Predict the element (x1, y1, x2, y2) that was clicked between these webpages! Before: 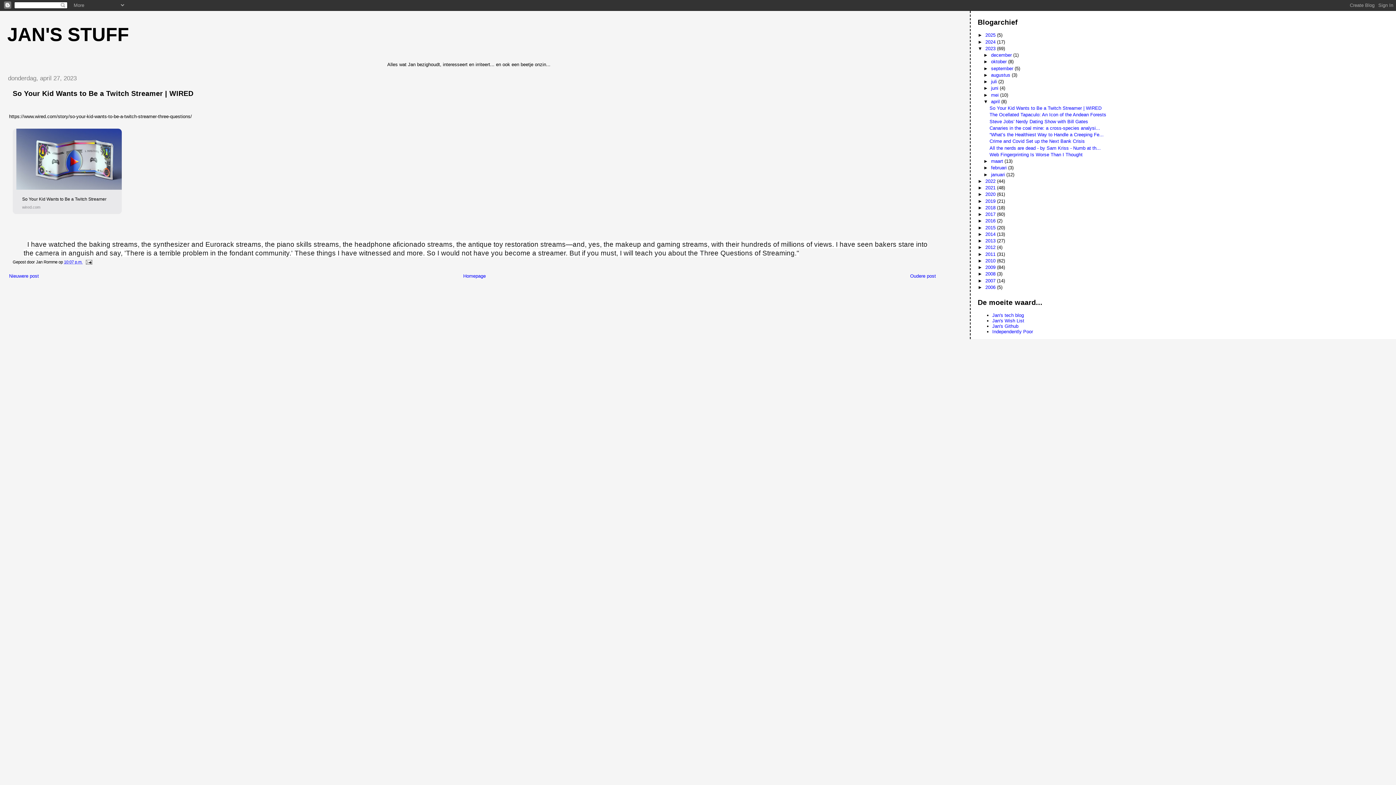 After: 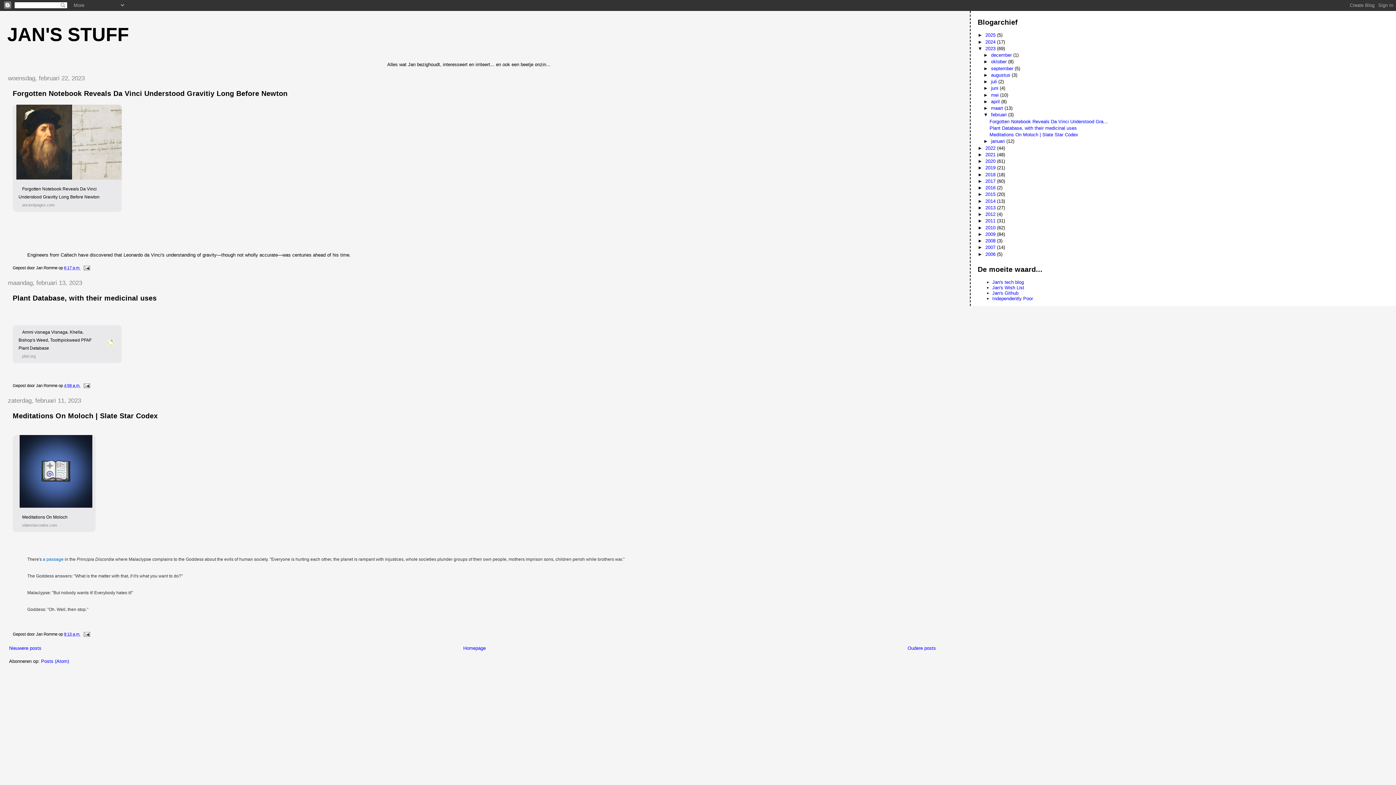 Action: label: februari  bbox: (991, 165, 1008, 170)